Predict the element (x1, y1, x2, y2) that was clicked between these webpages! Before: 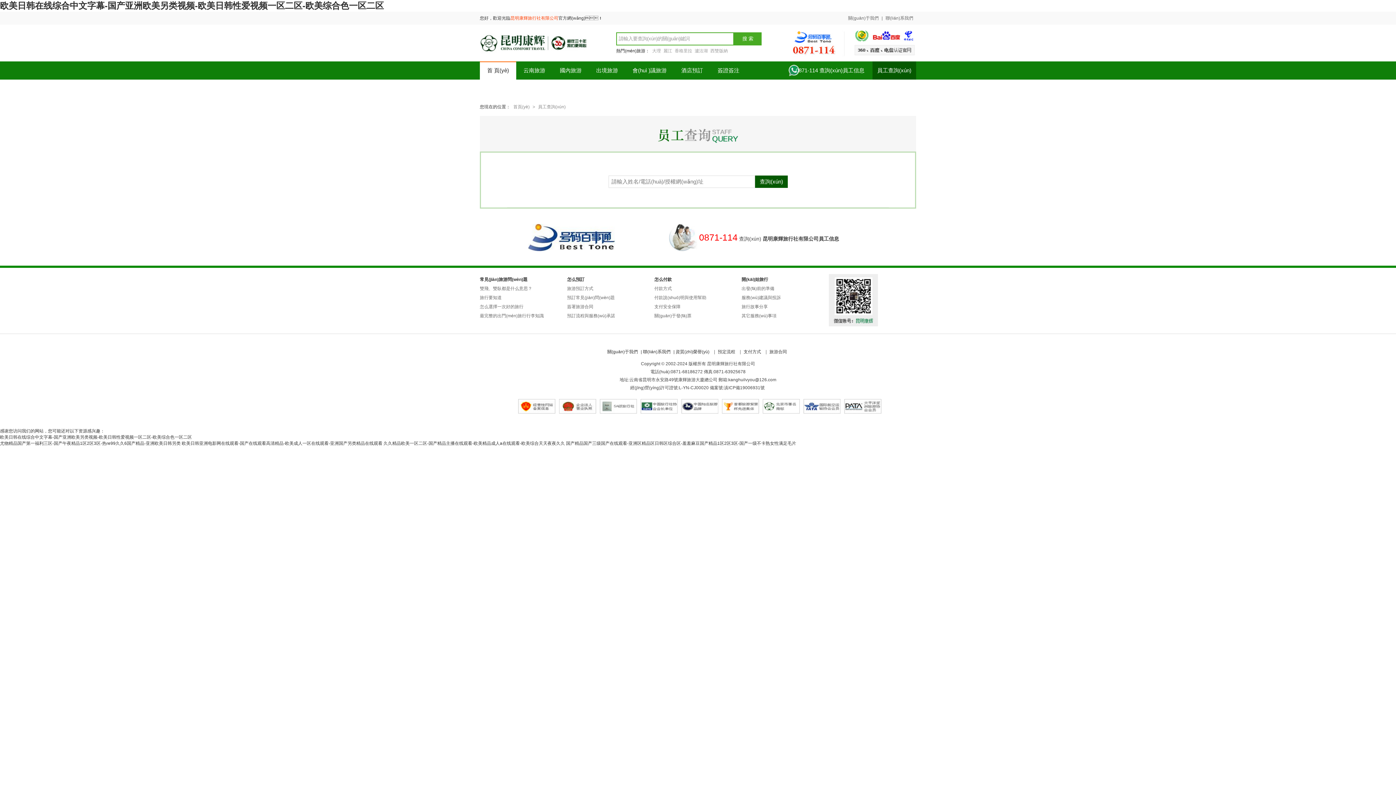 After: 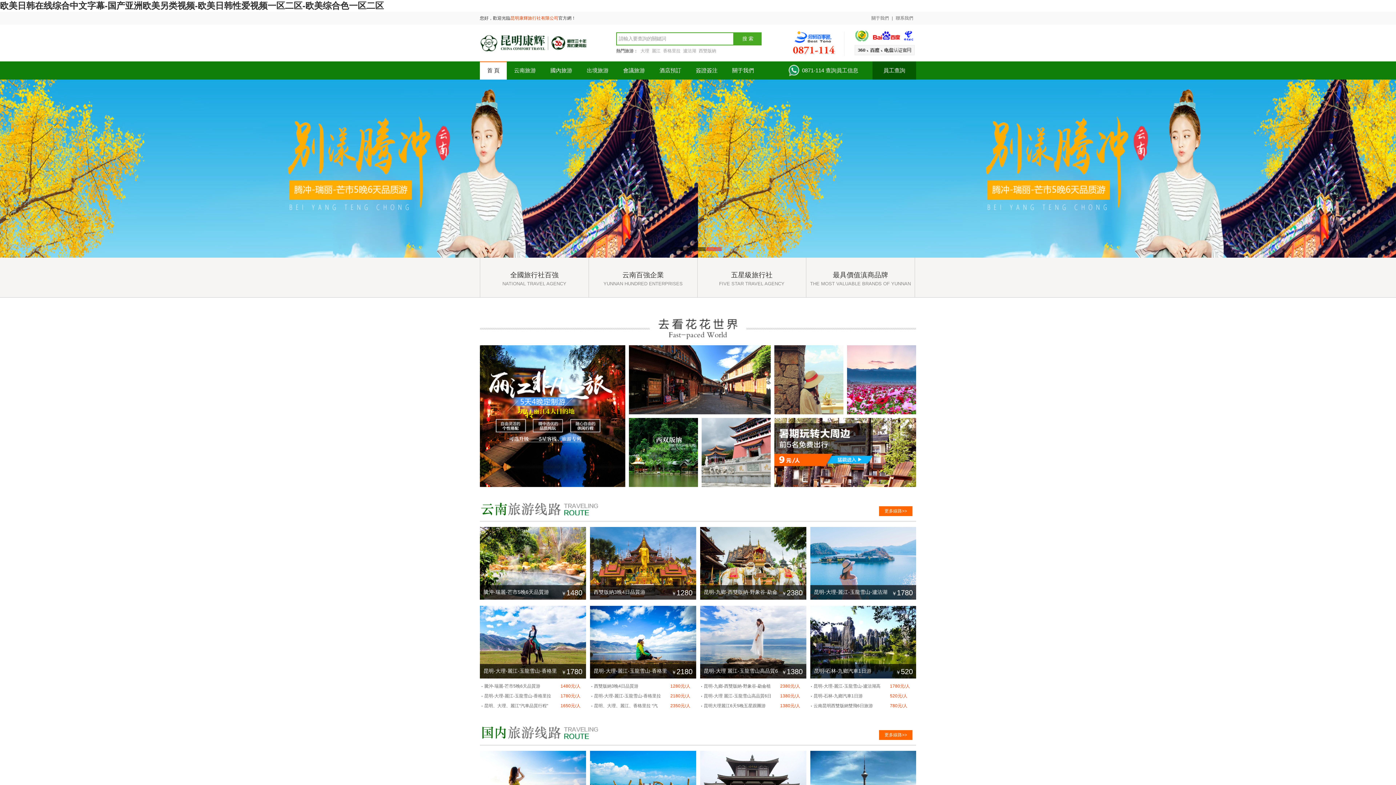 Action: label: 首頁(yè) bbox: (513, 104, 529, 109)